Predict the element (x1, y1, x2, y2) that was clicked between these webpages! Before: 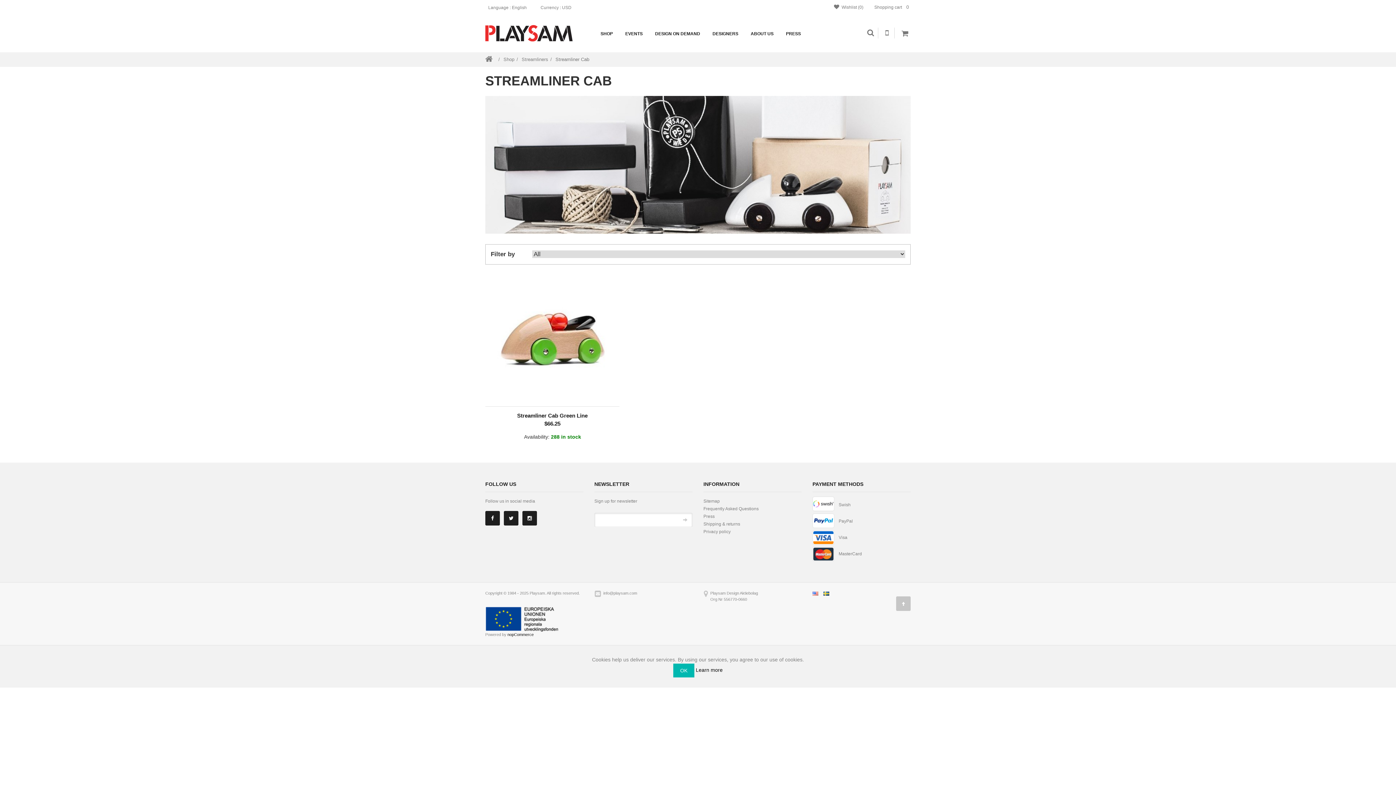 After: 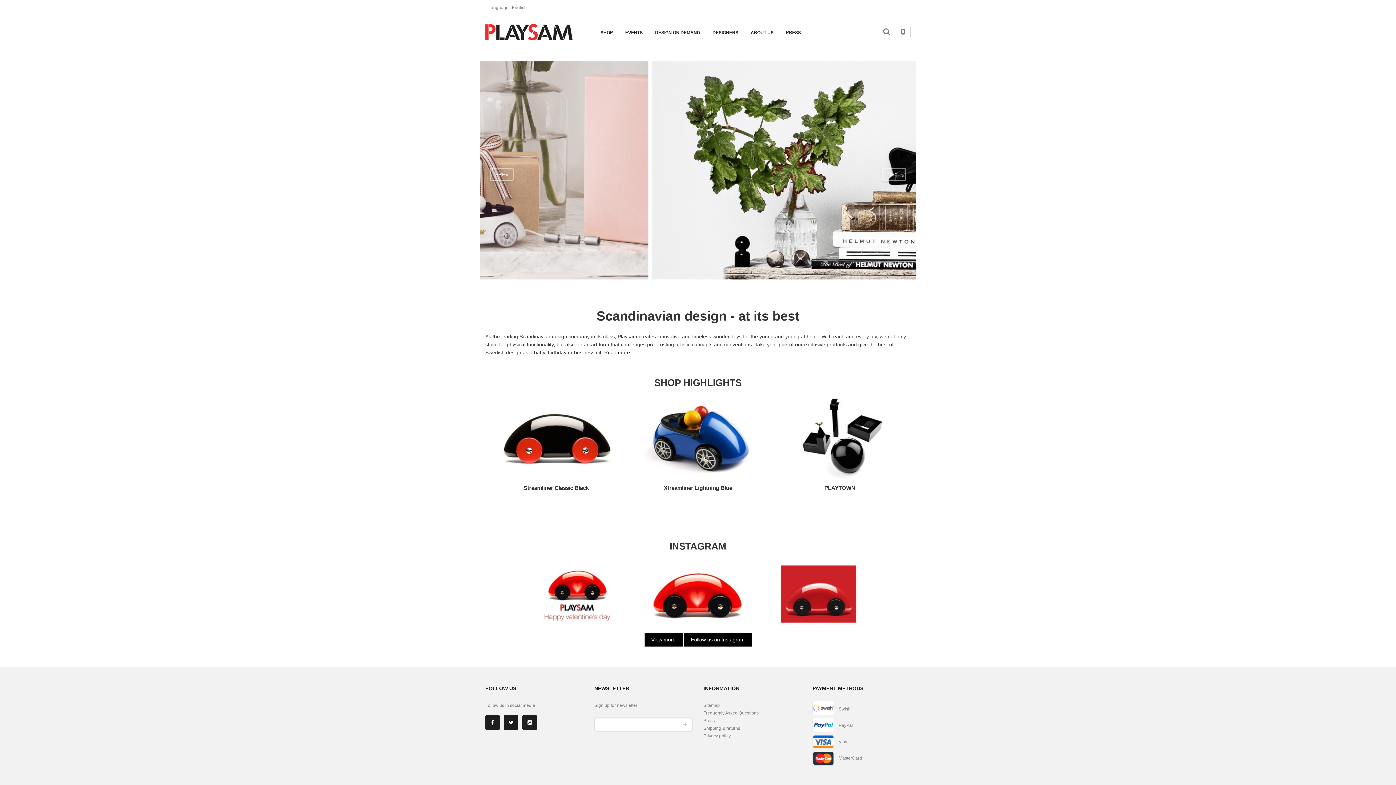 Action: bbox: (485, 54, 492, 62)